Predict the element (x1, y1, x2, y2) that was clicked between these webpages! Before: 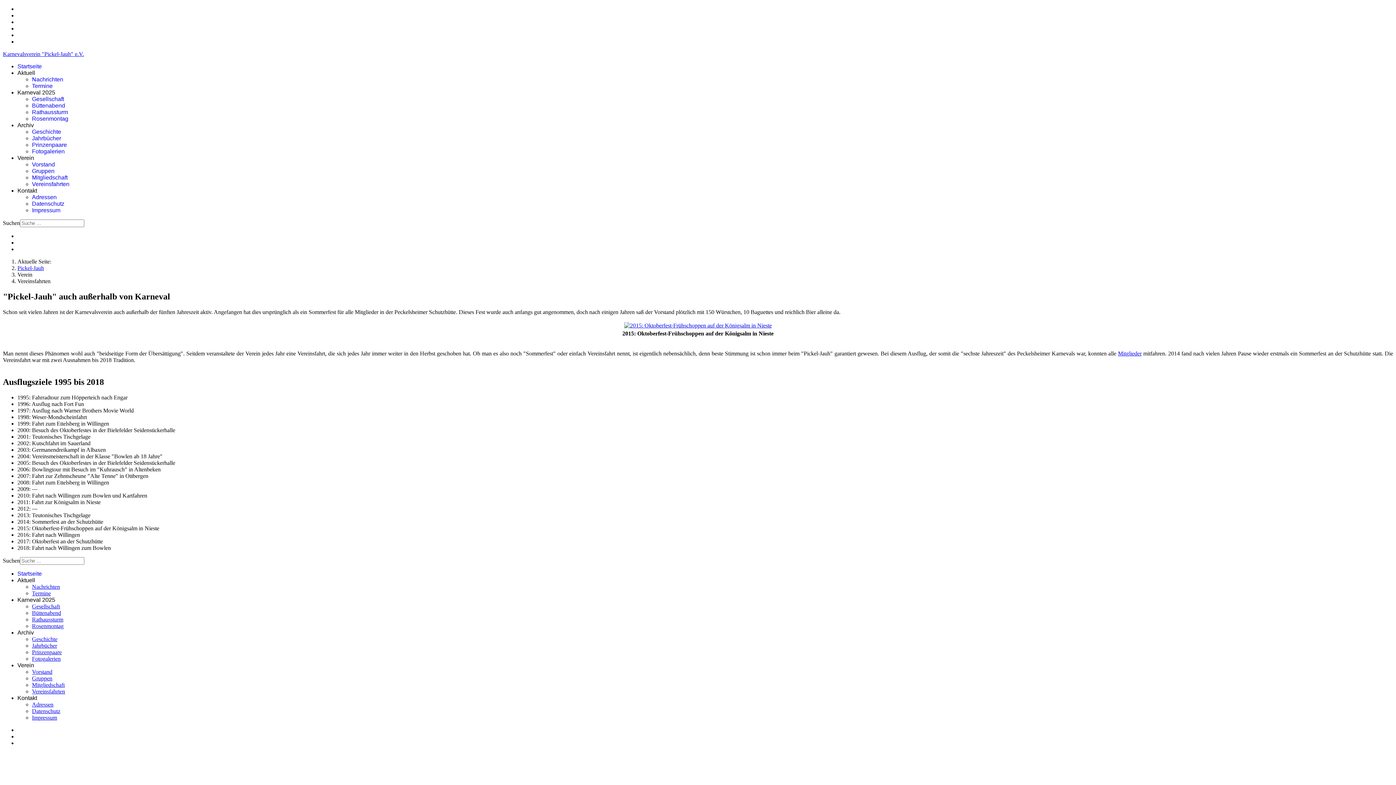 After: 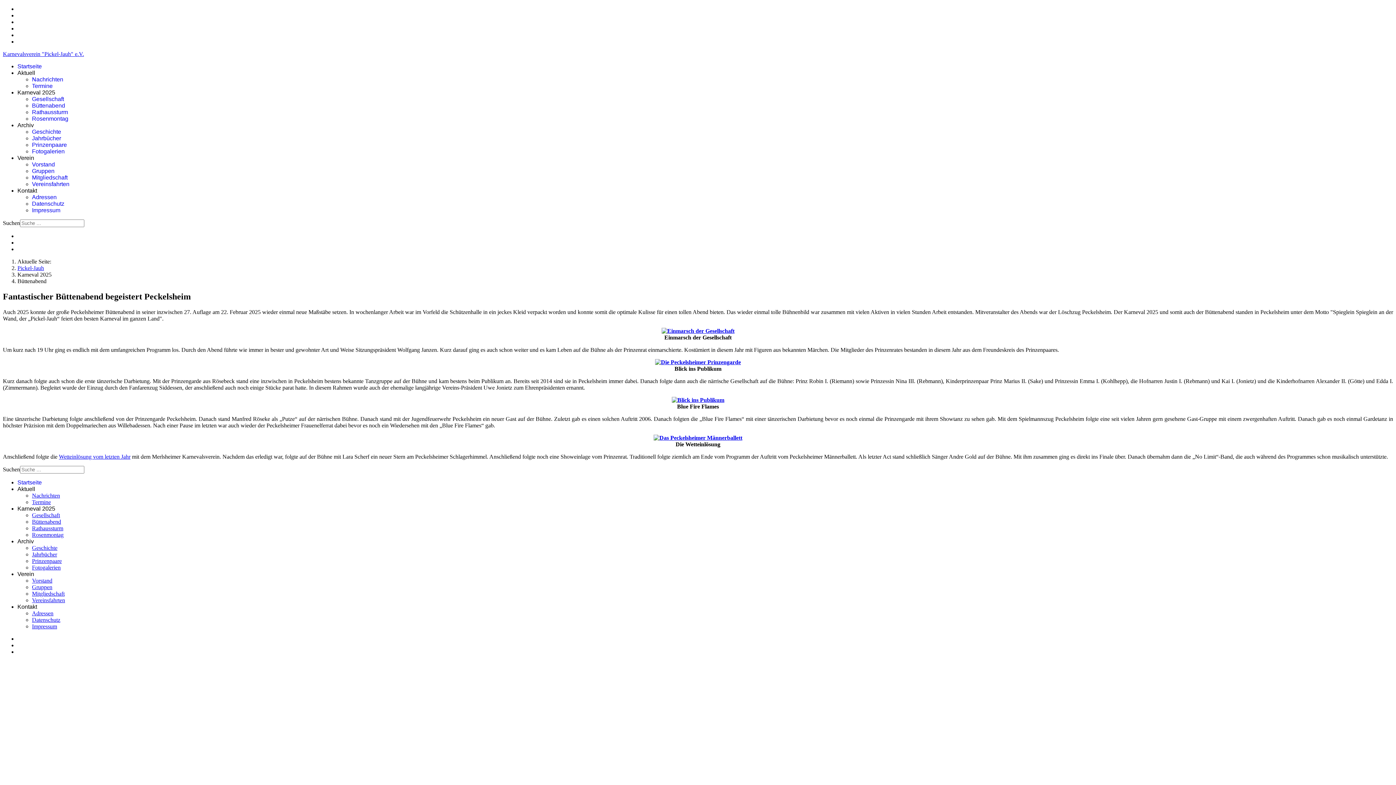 Action: label: Büttenabend bbox: (32, 102, 65, 108)